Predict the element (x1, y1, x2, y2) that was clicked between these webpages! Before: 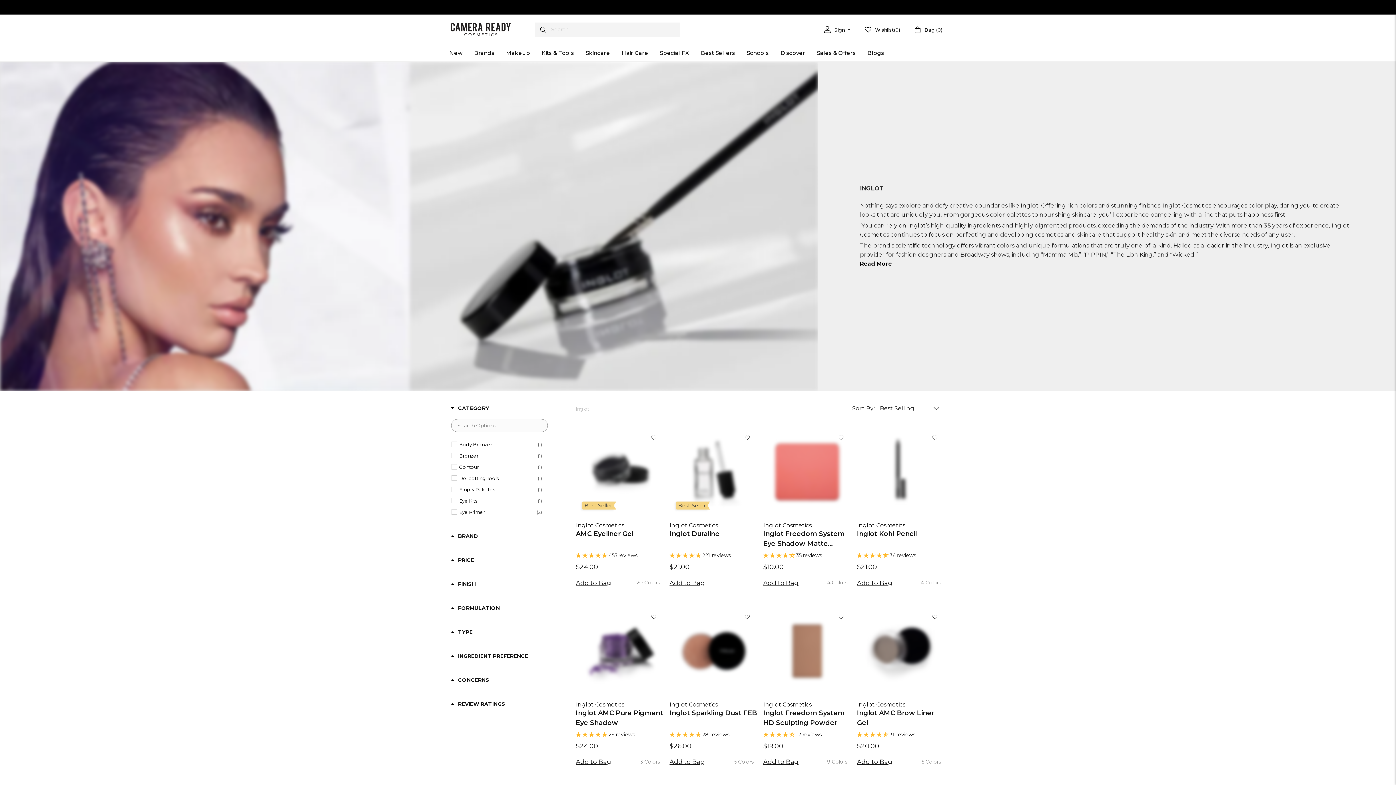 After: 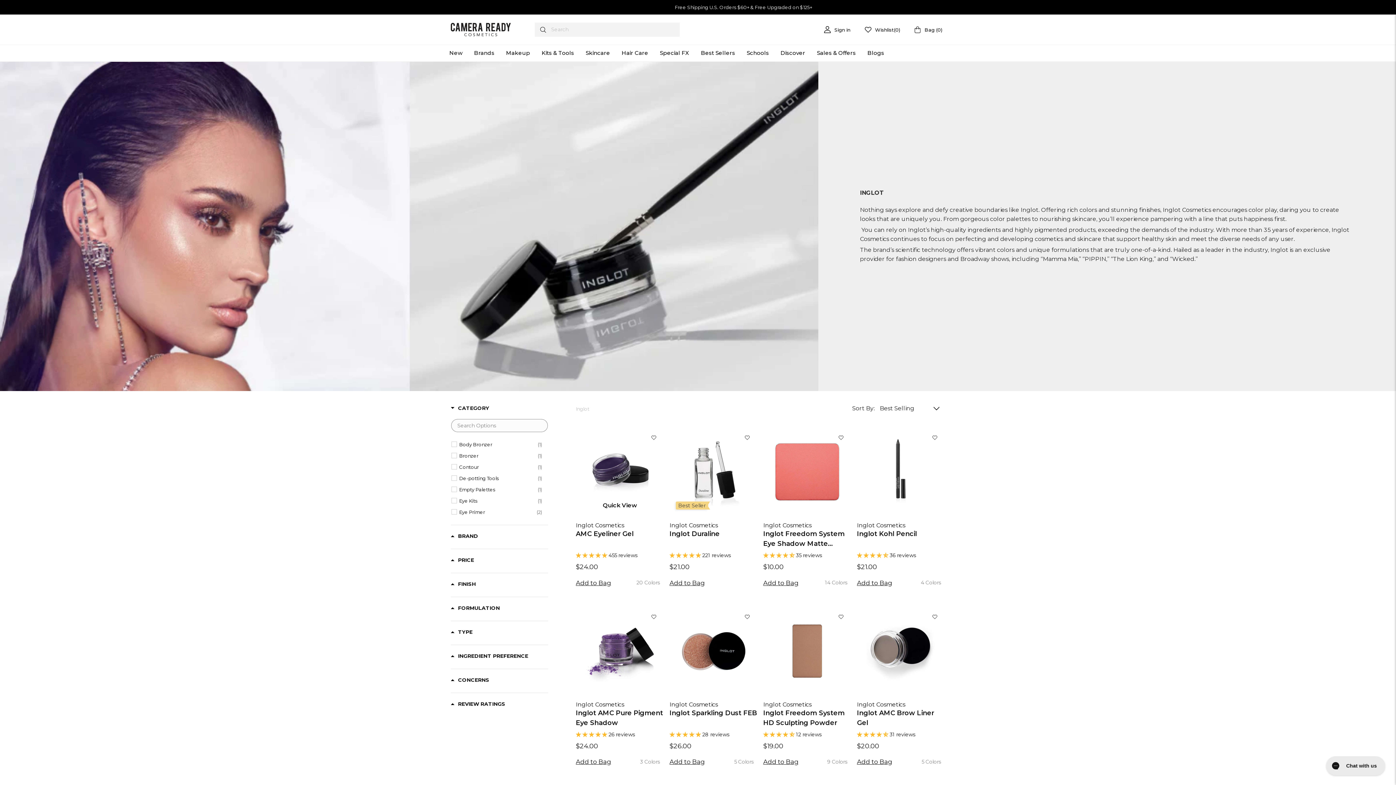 Action: bbox: (576, 578, 611, 587) label: Add to Bag